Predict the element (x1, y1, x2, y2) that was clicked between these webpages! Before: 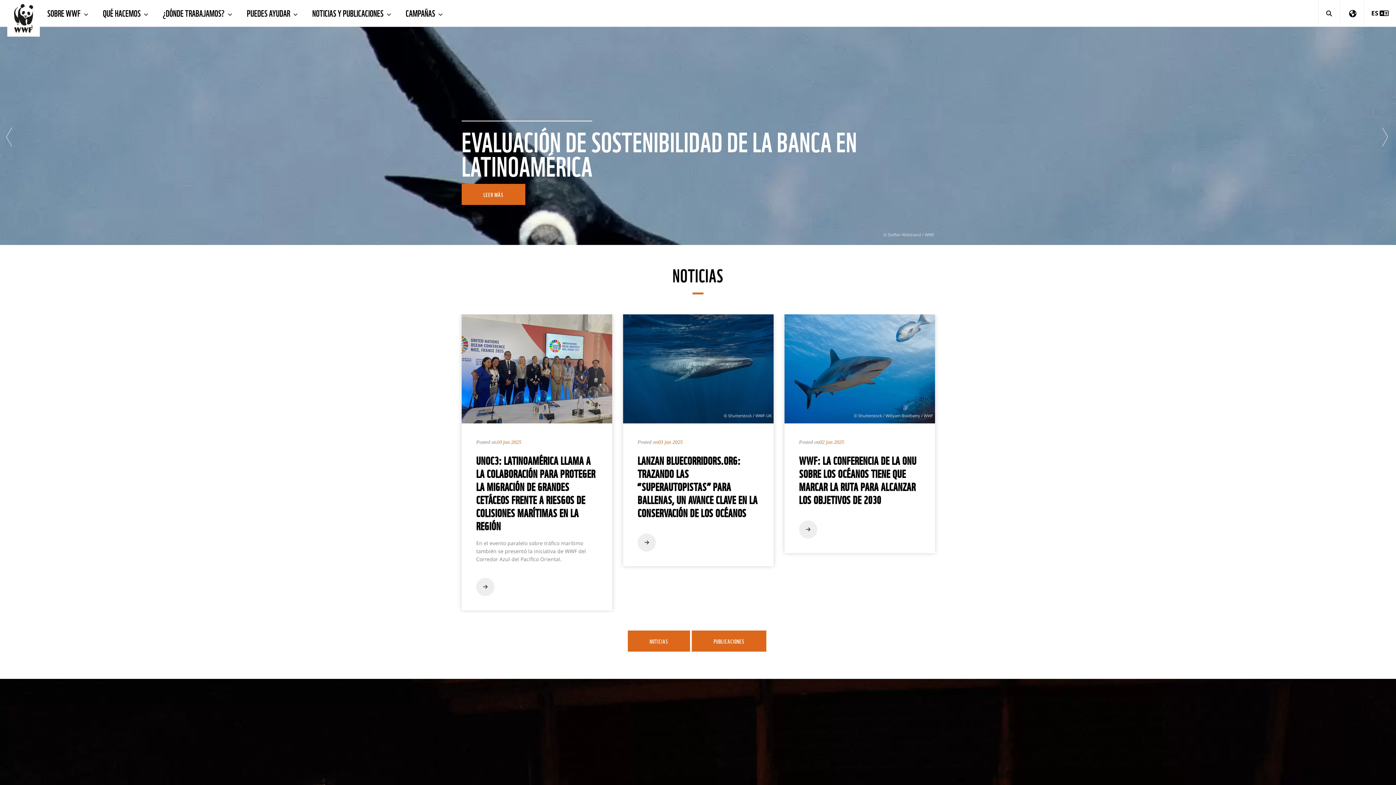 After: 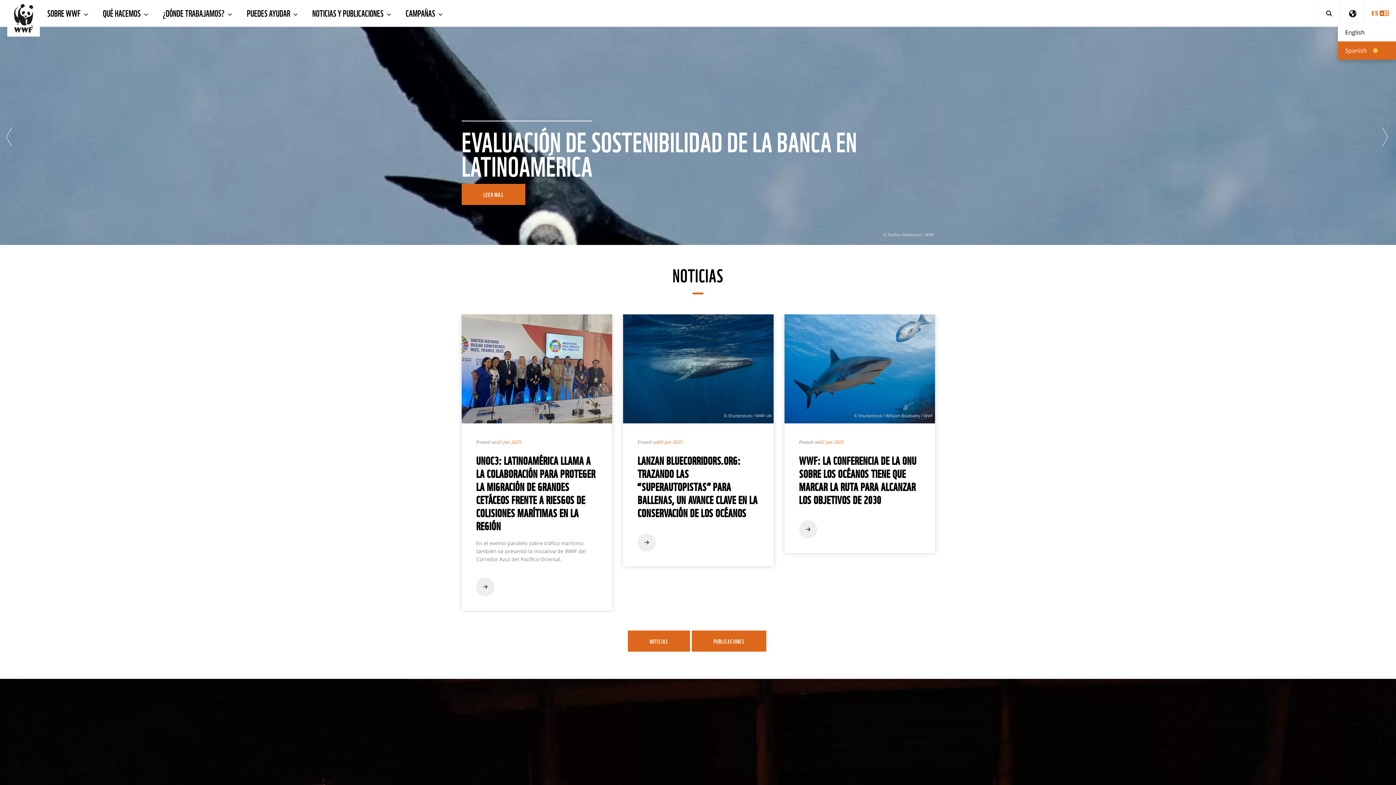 Action: bbox: (1364, 0, 1396, 26) label: ES 